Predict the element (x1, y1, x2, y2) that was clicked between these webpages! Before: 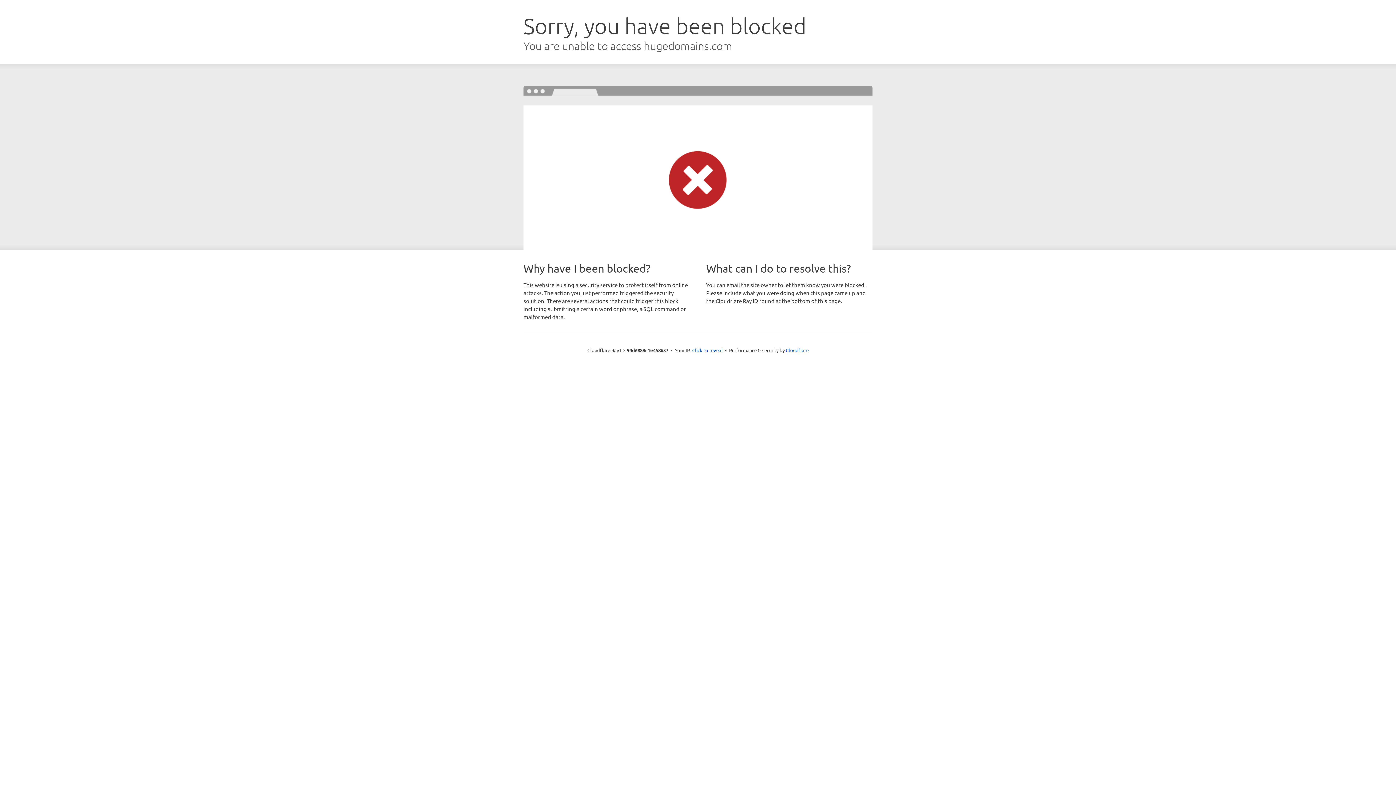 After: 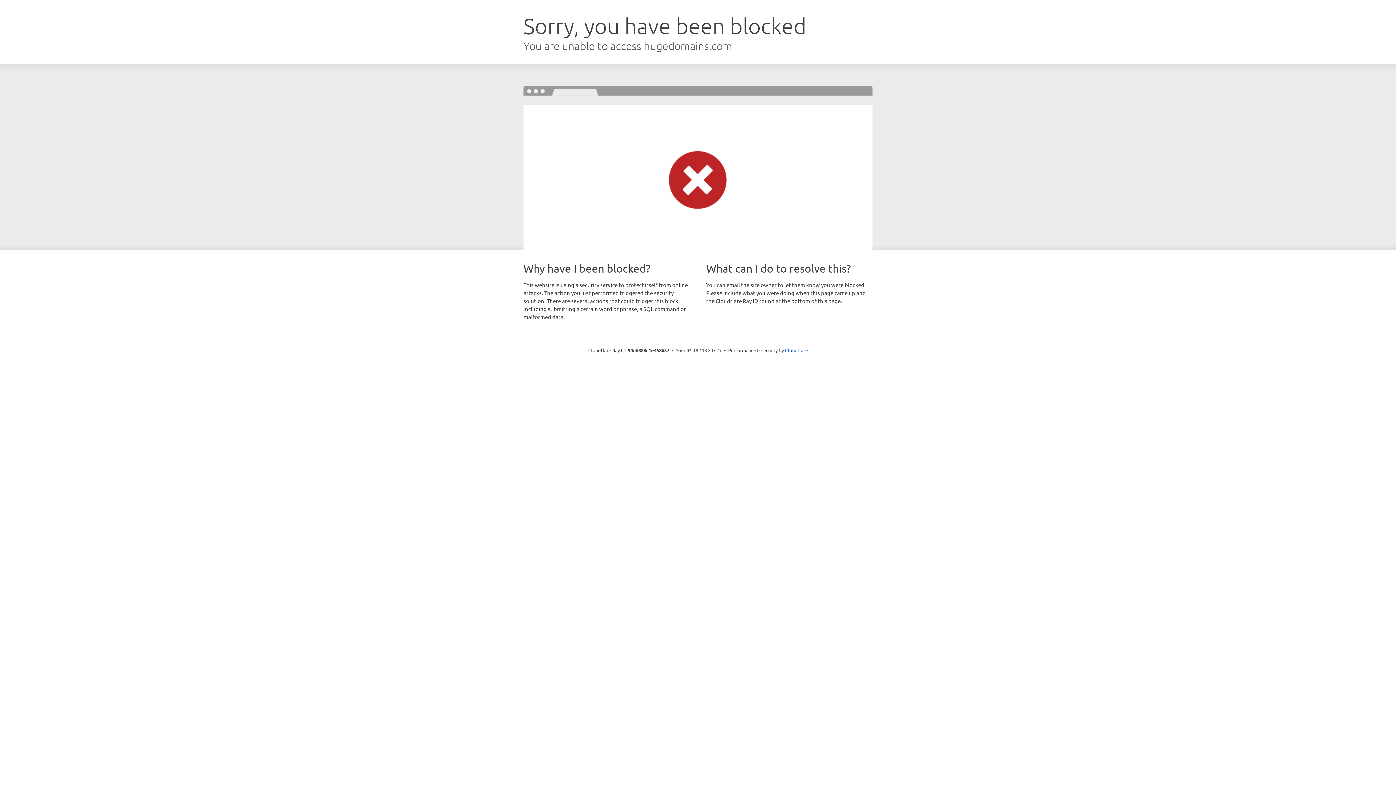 Action: bbox: (692, 346, 722, 353) label: Click to reveal